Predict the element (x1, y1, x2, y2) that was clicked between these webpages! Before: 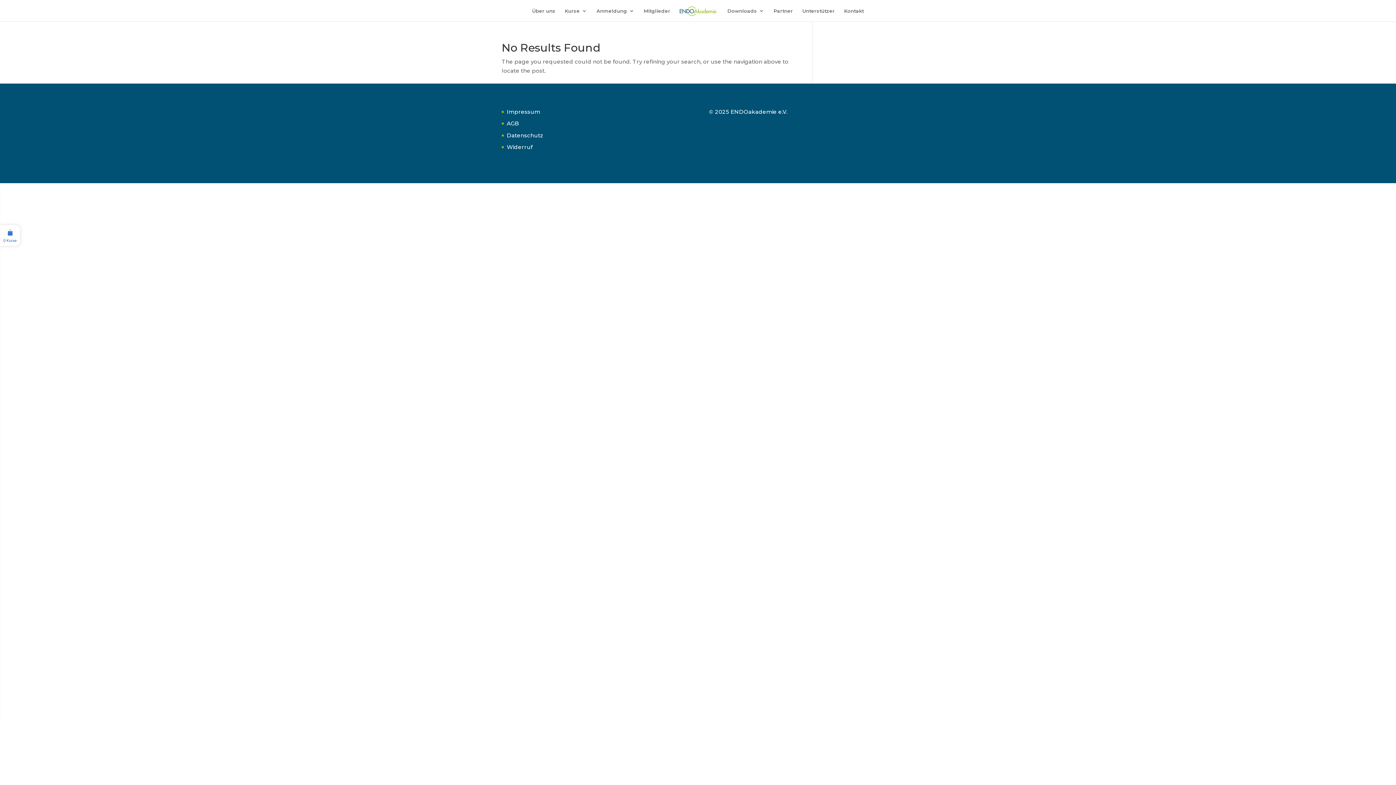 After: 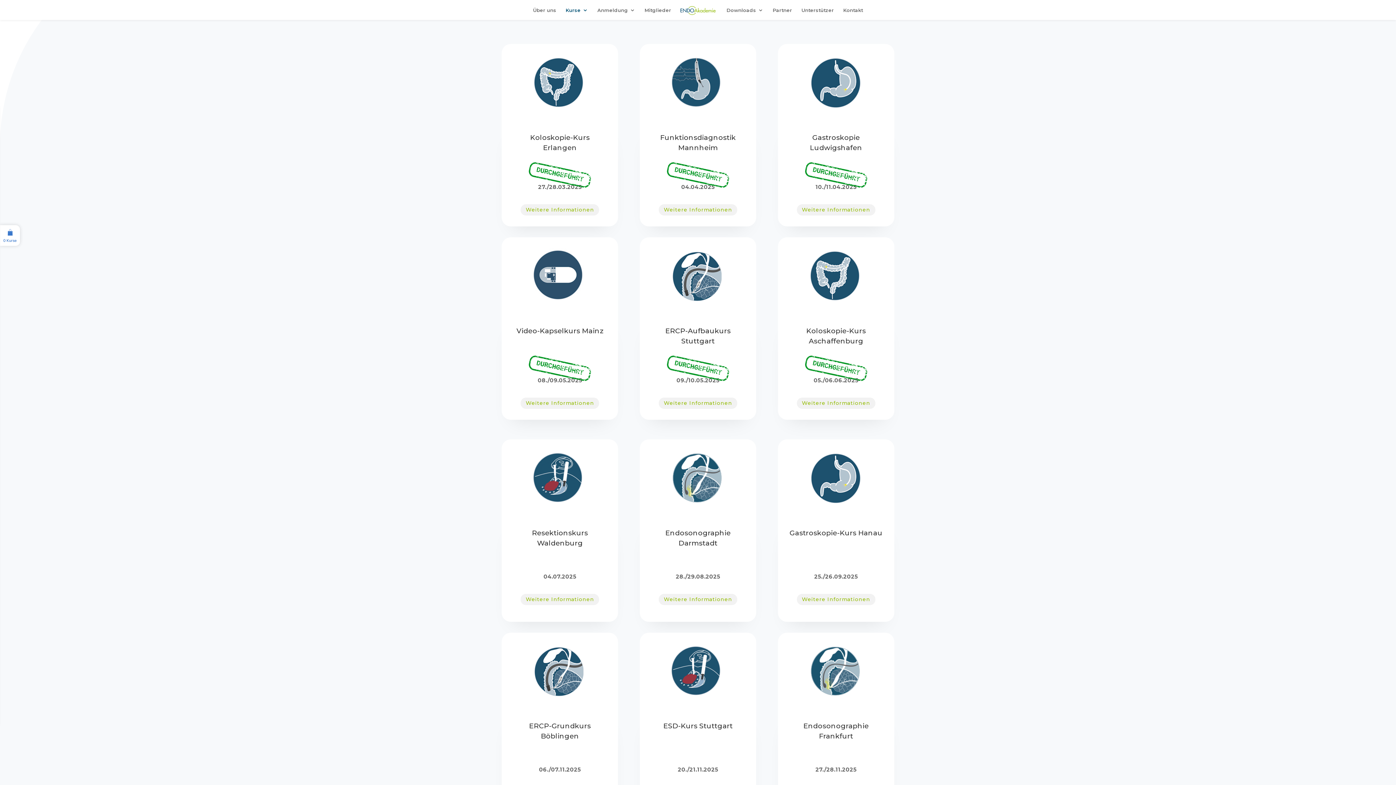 Action: label: Kurse bbox: (565, 8, 587, 21)